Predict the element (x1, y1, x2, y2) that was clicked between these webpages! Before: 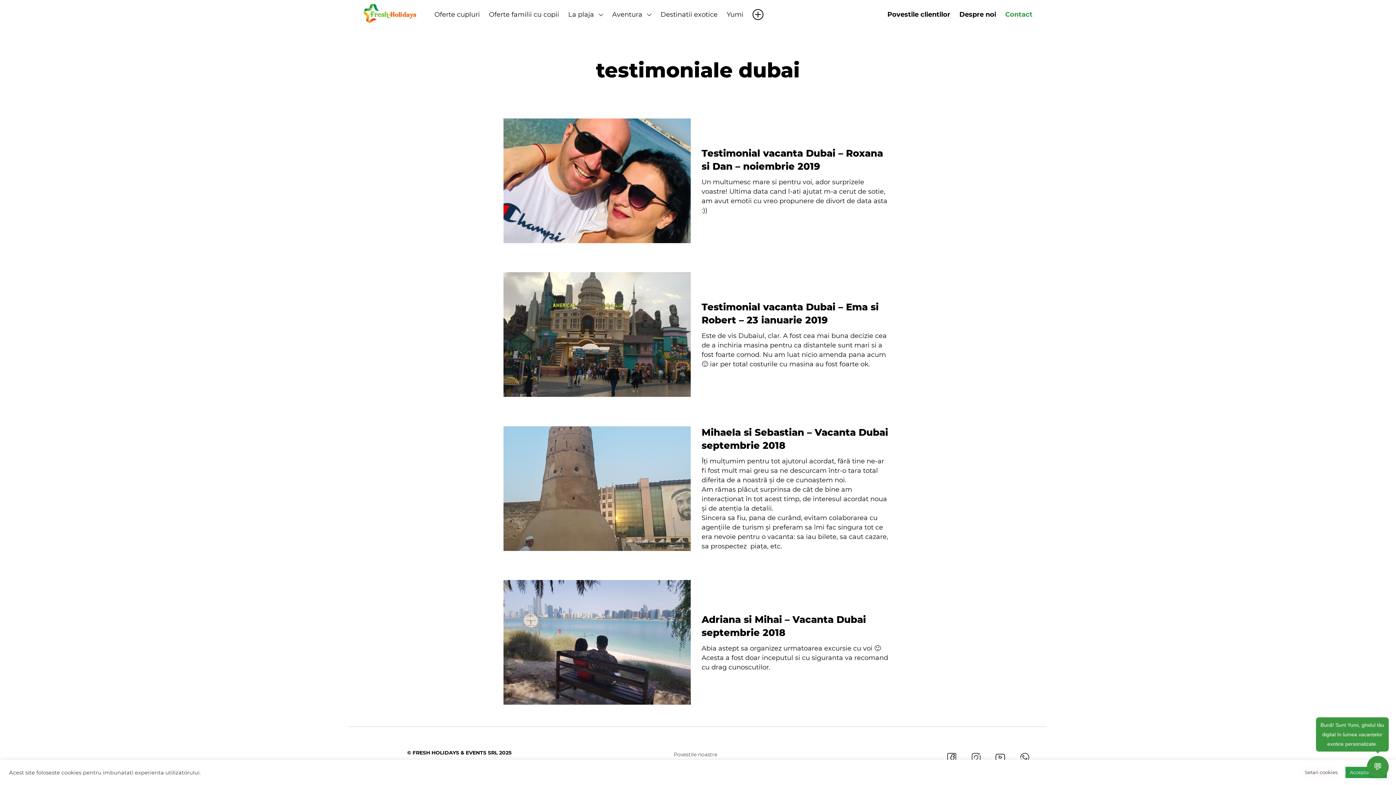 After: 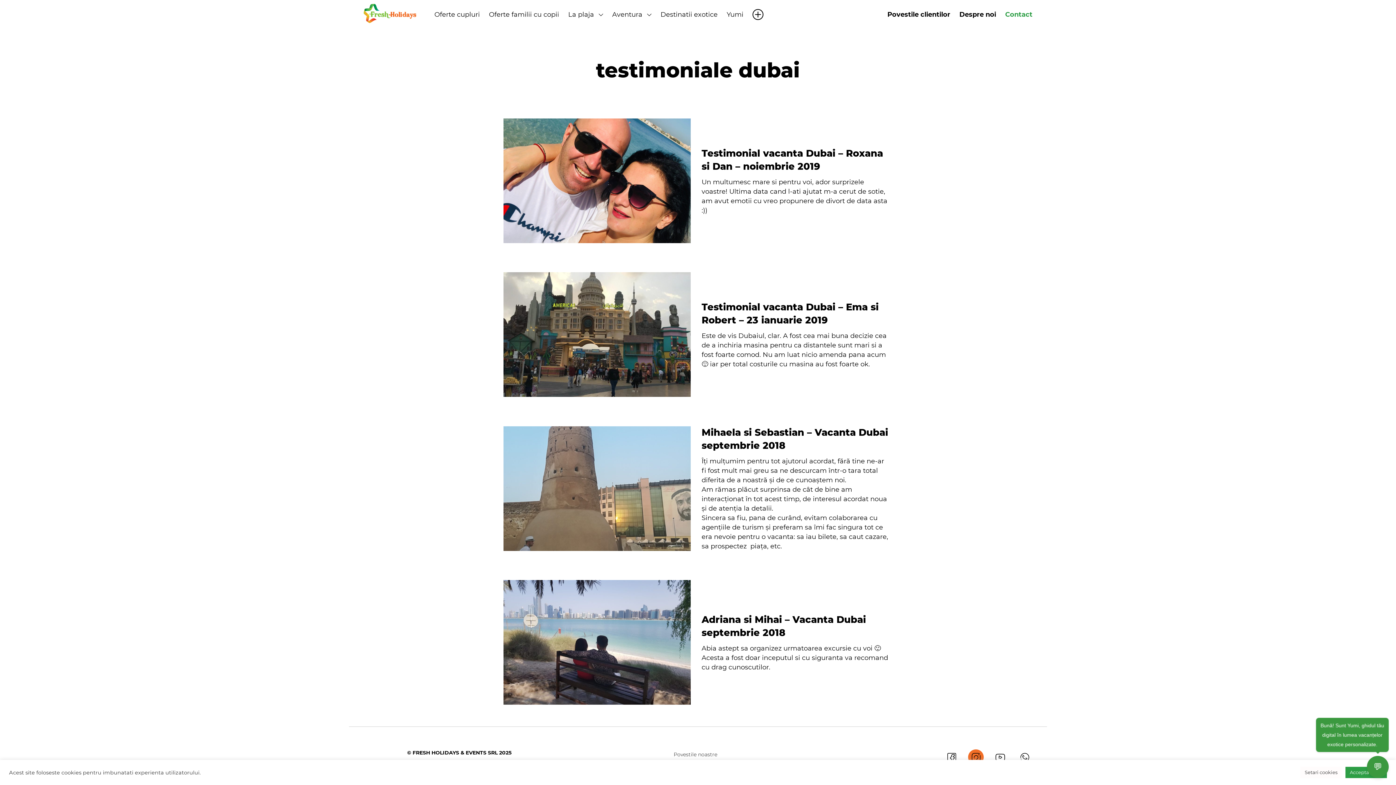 Action: bbox: (968, 749, 984, 765)